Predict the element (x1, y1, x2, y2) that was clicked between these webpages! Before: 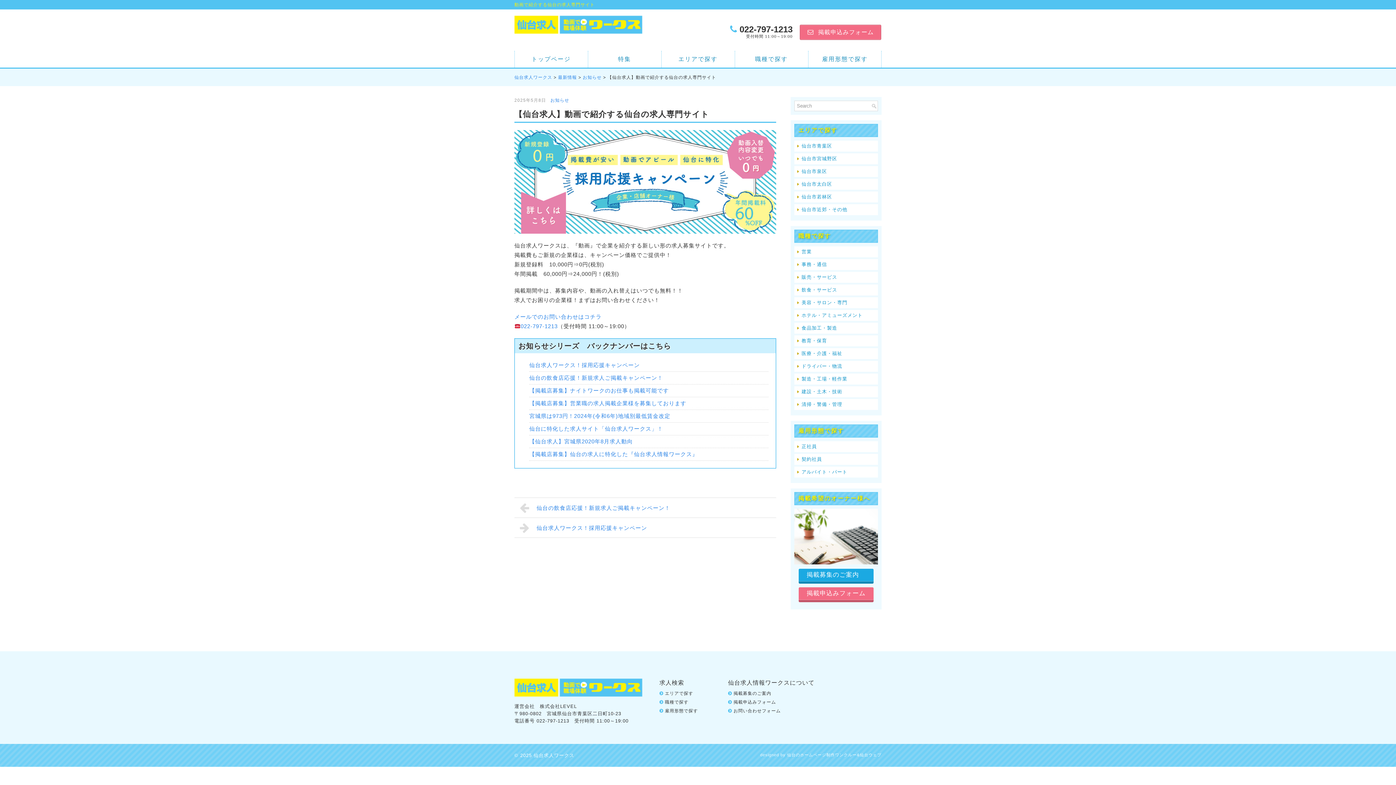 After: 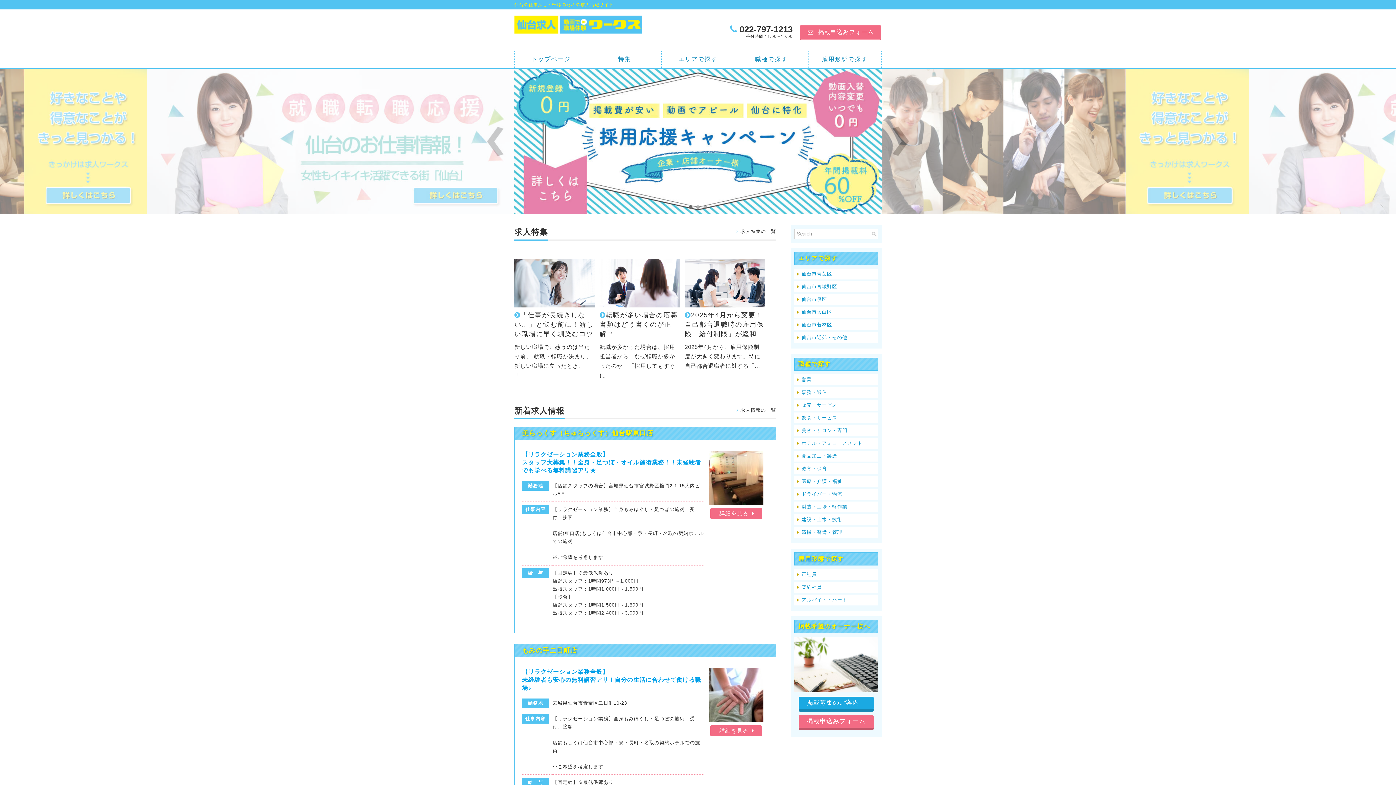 Action: bbox: (533, 753, 574, 758) label: 仙台求人ワークス